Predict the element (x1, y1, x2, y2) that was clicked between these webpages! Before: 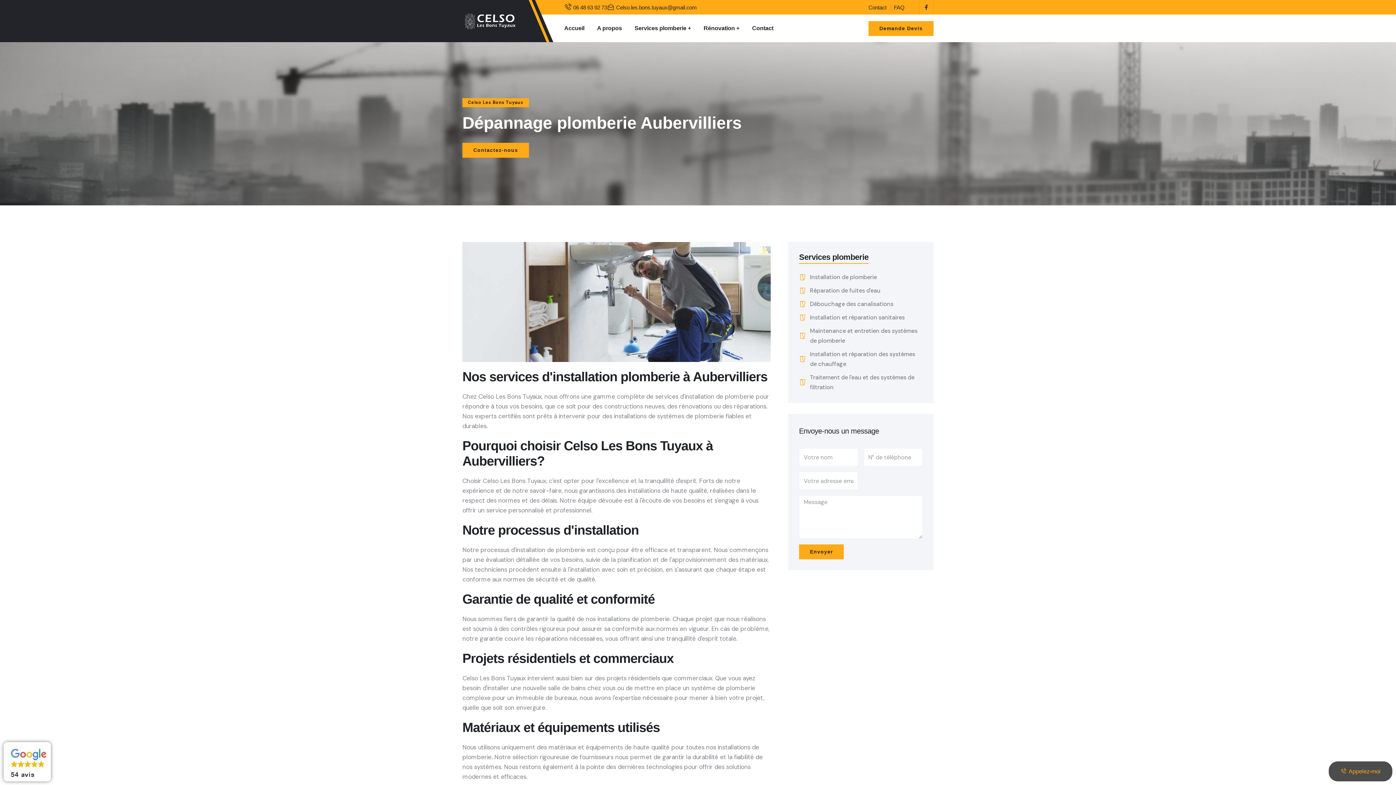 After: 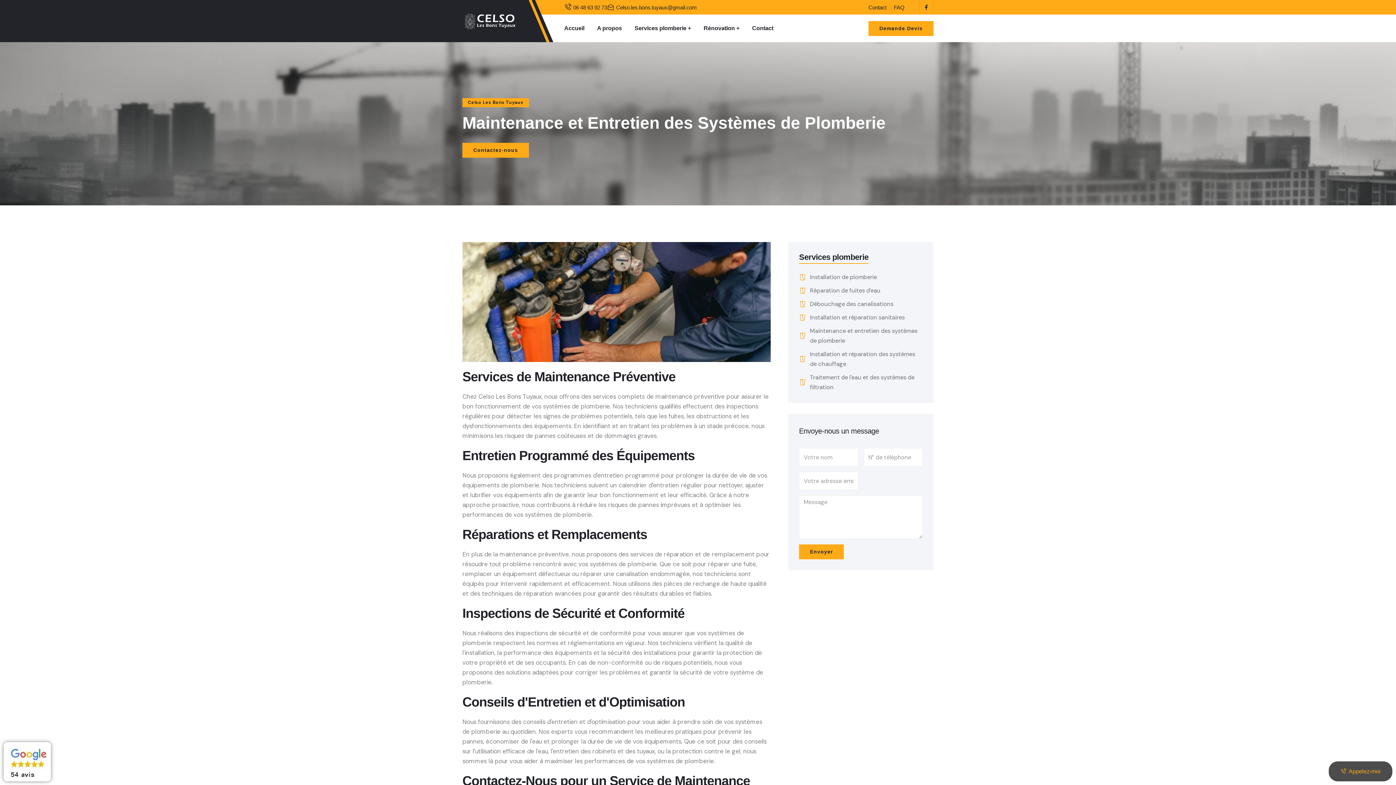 Action: label: Maintenance et entretien des systèmes de plomberie bbox: (804, 326, 922, 345)